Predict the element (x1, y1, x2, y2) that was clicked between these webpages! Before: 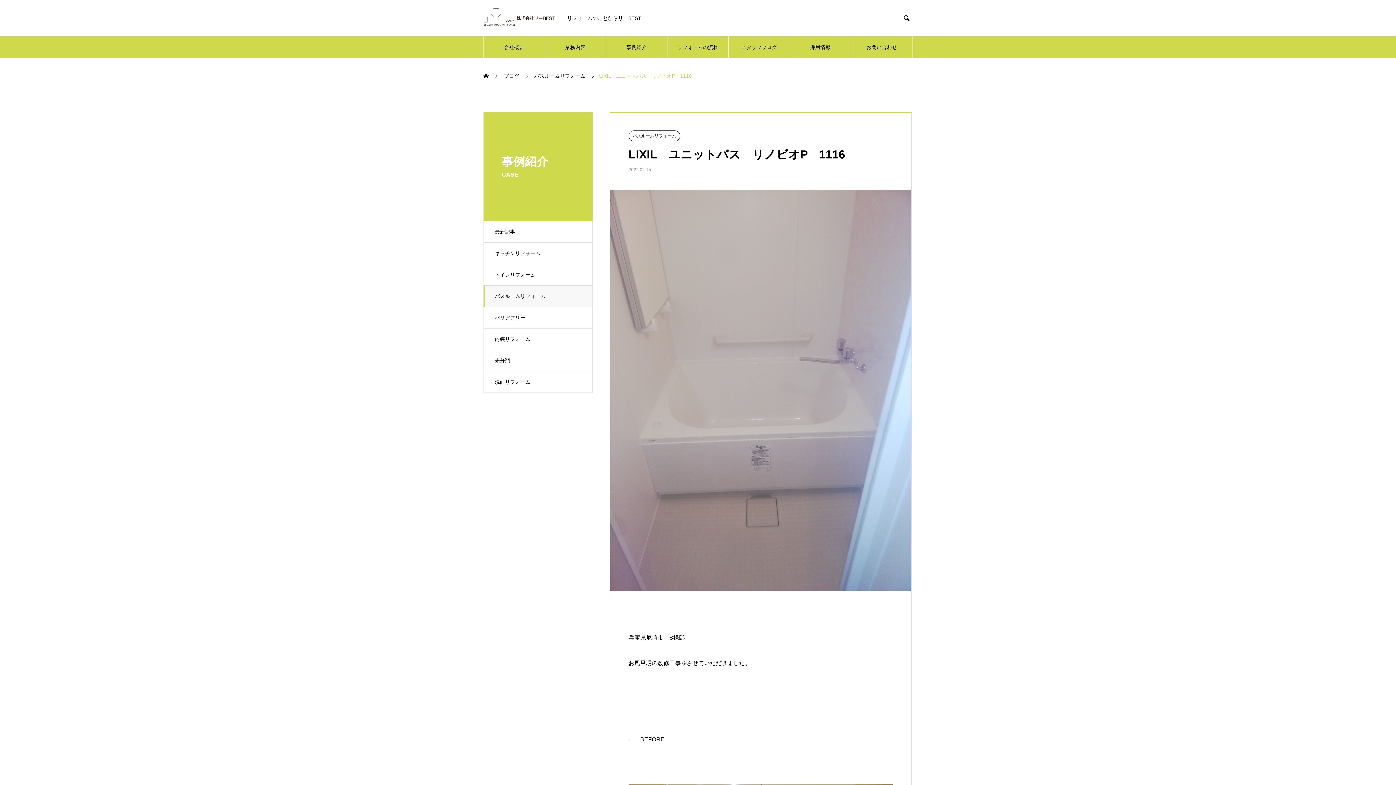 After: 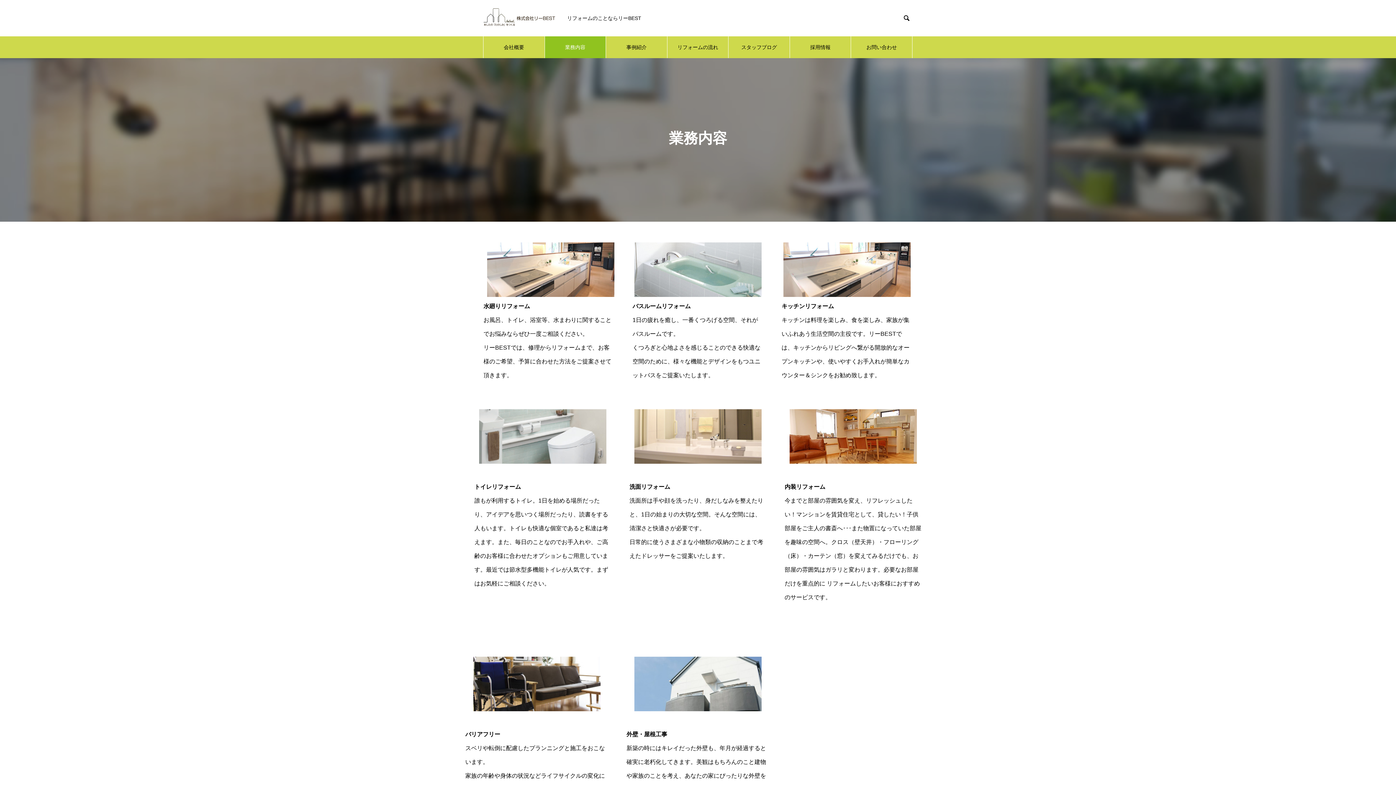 Action: label: 業務内容 bbox: (544, 36, 605, 58)